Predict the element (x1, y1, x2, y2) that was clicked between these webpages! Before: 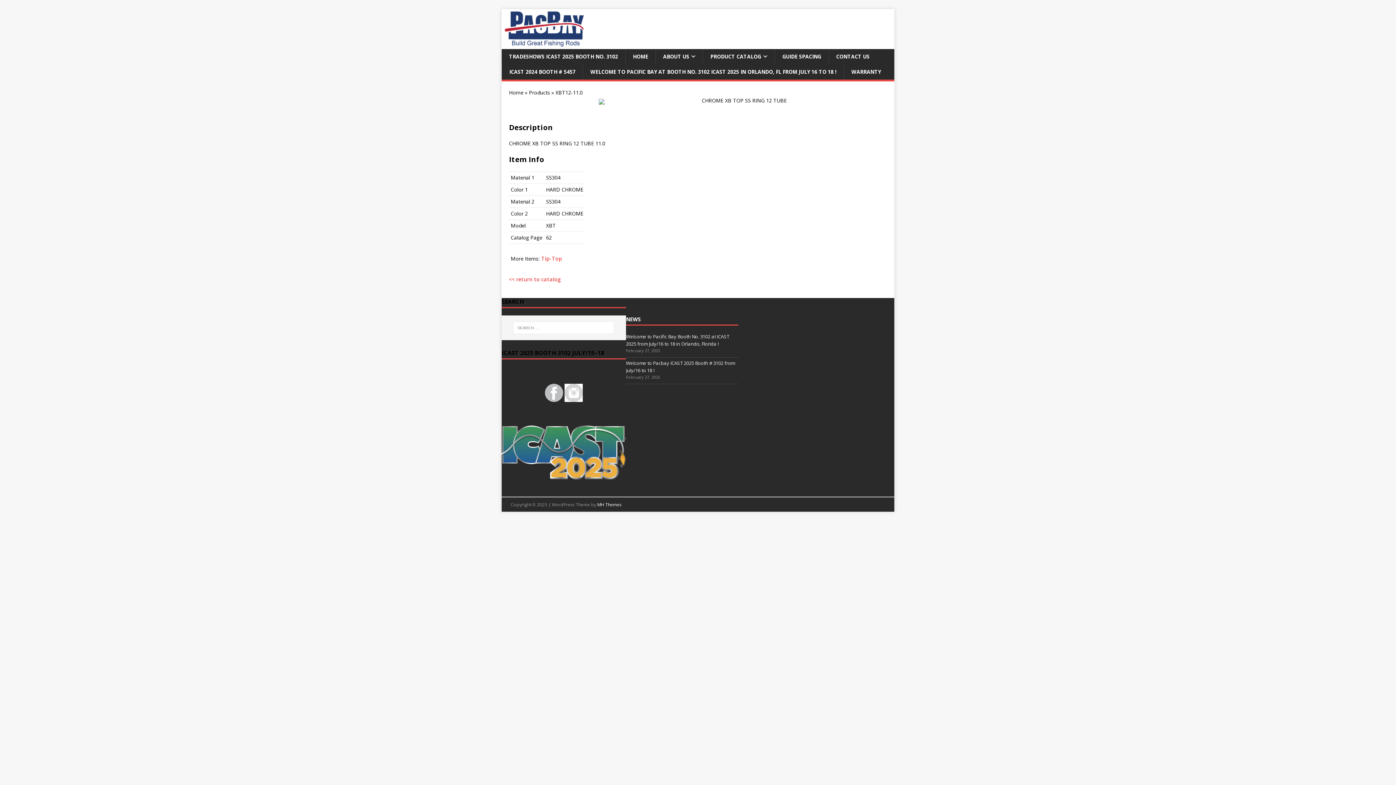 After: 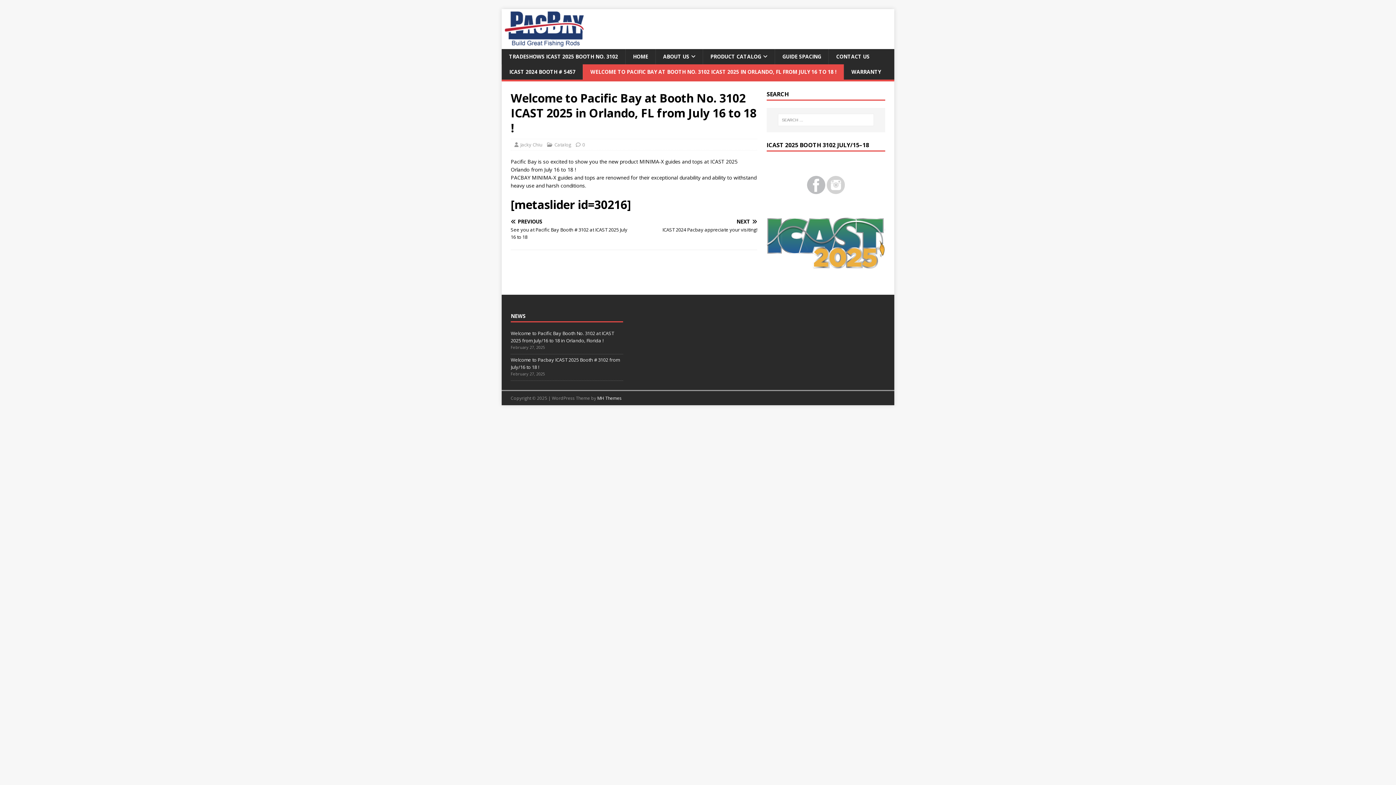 Action: label: WELCOME TO PACIFIC BAY AT BOOTH NO. 3102 ICAST 2025 IN ORLANDO, FL FROM JULY 16 TO 18 ! bbox: (582, 64, 844, 79)